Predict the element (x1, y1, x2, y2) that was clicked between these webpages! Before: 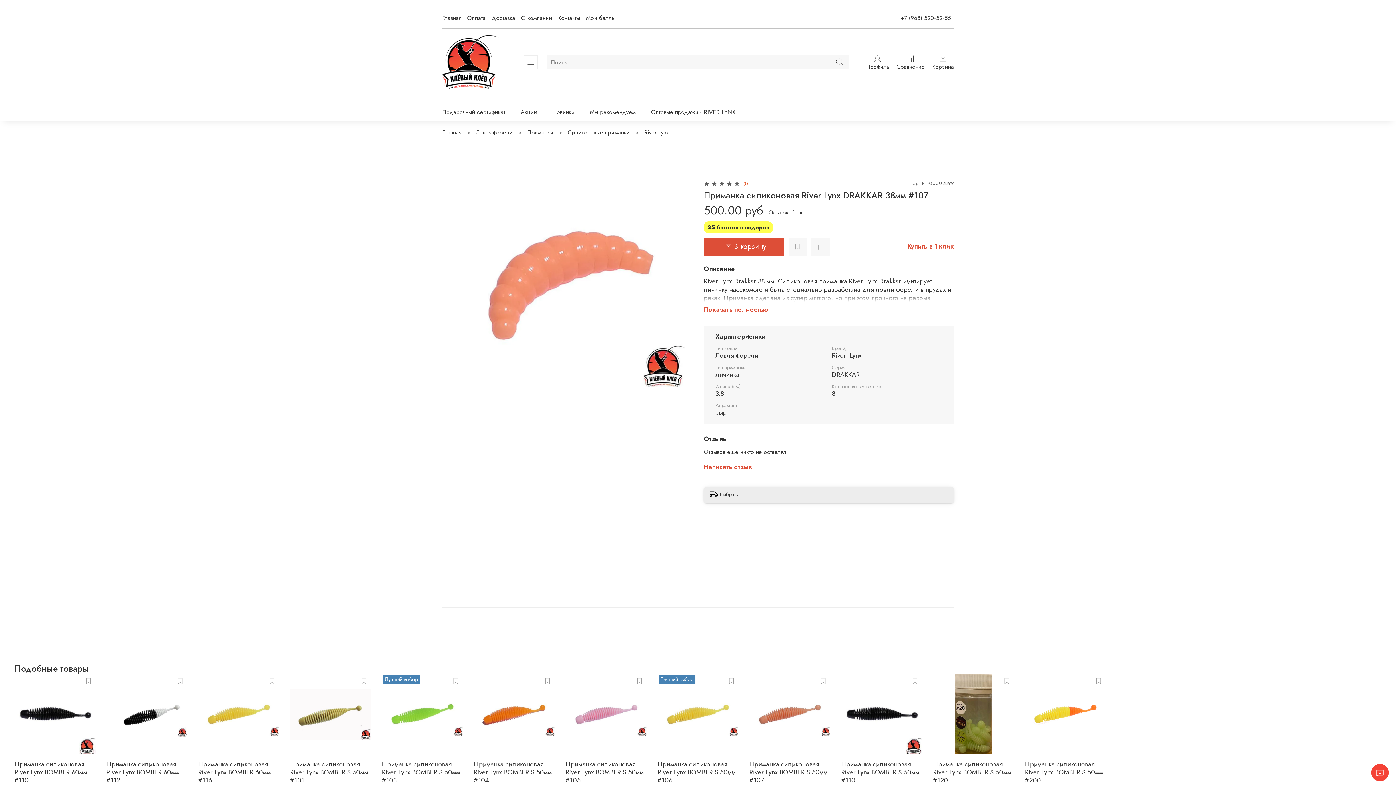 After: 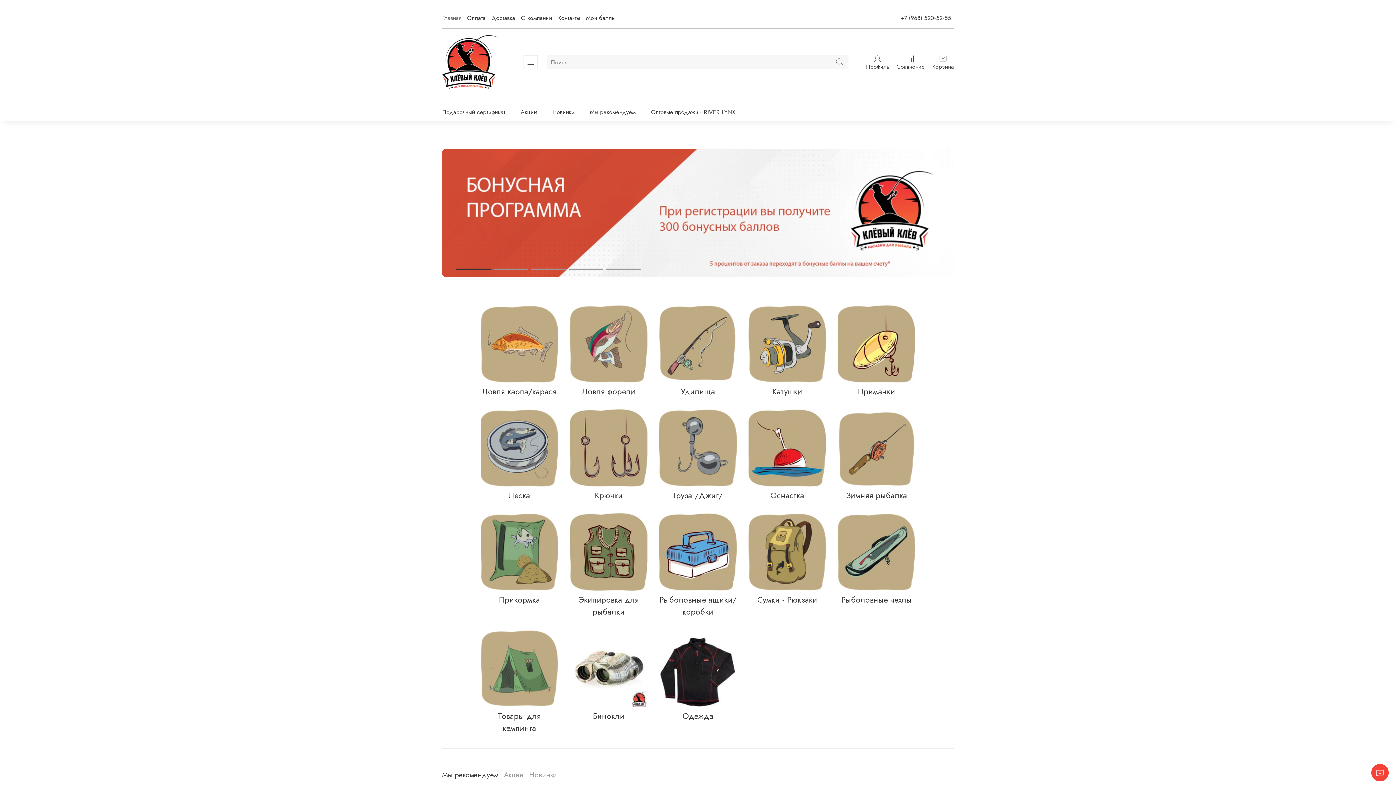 Action: bbox: (442, 35, 514, 89)